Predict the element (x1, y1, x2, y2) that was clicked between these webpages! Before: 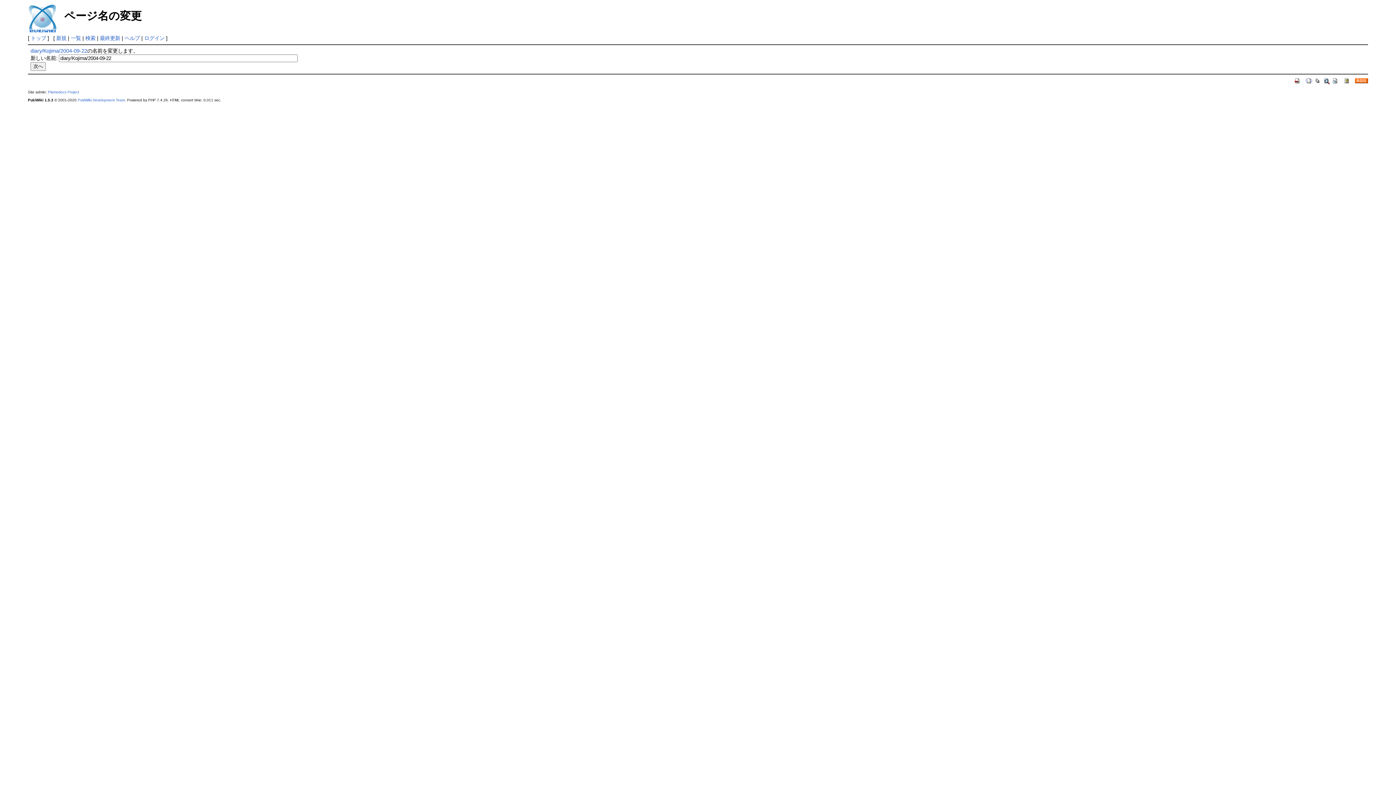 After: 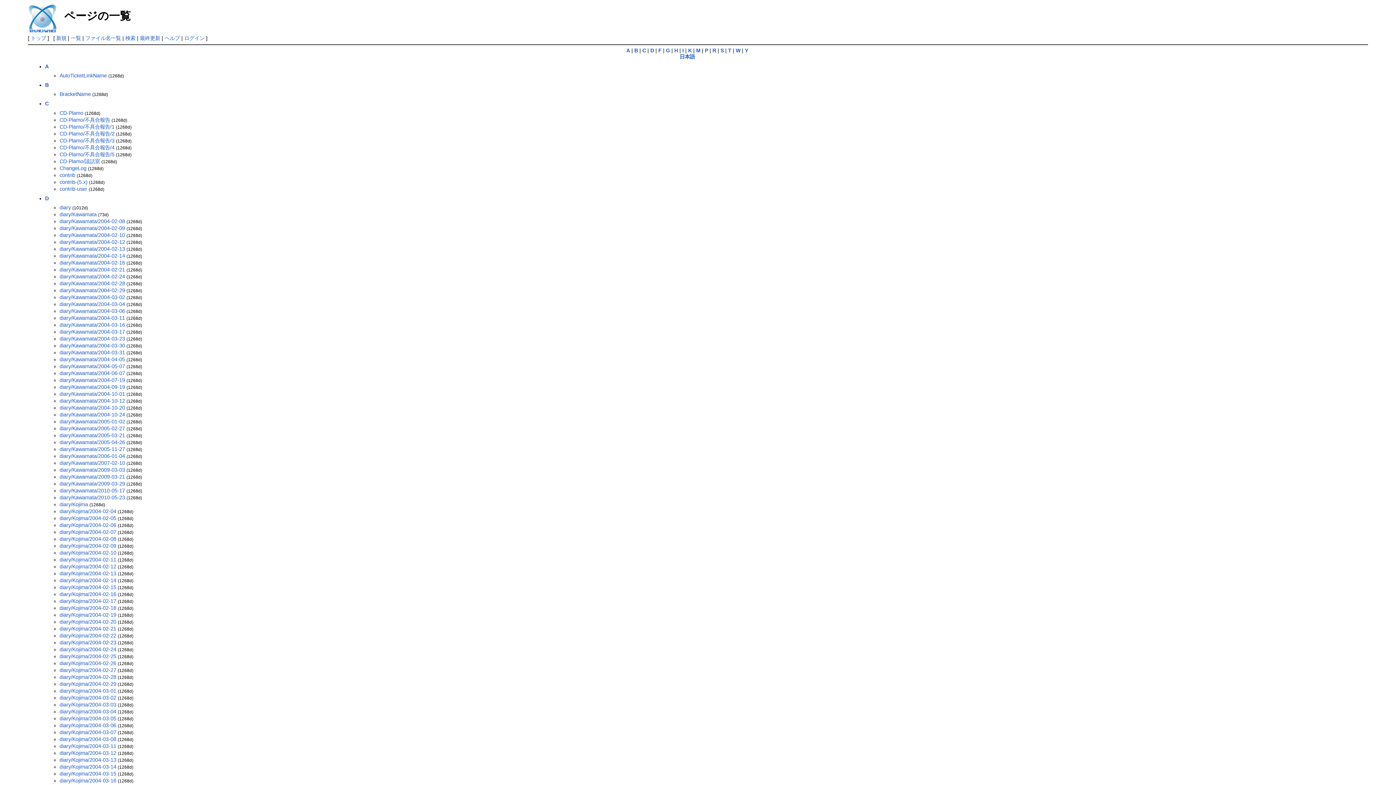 Action: label: 一覧 bbox: (70, 35, 81, 41)